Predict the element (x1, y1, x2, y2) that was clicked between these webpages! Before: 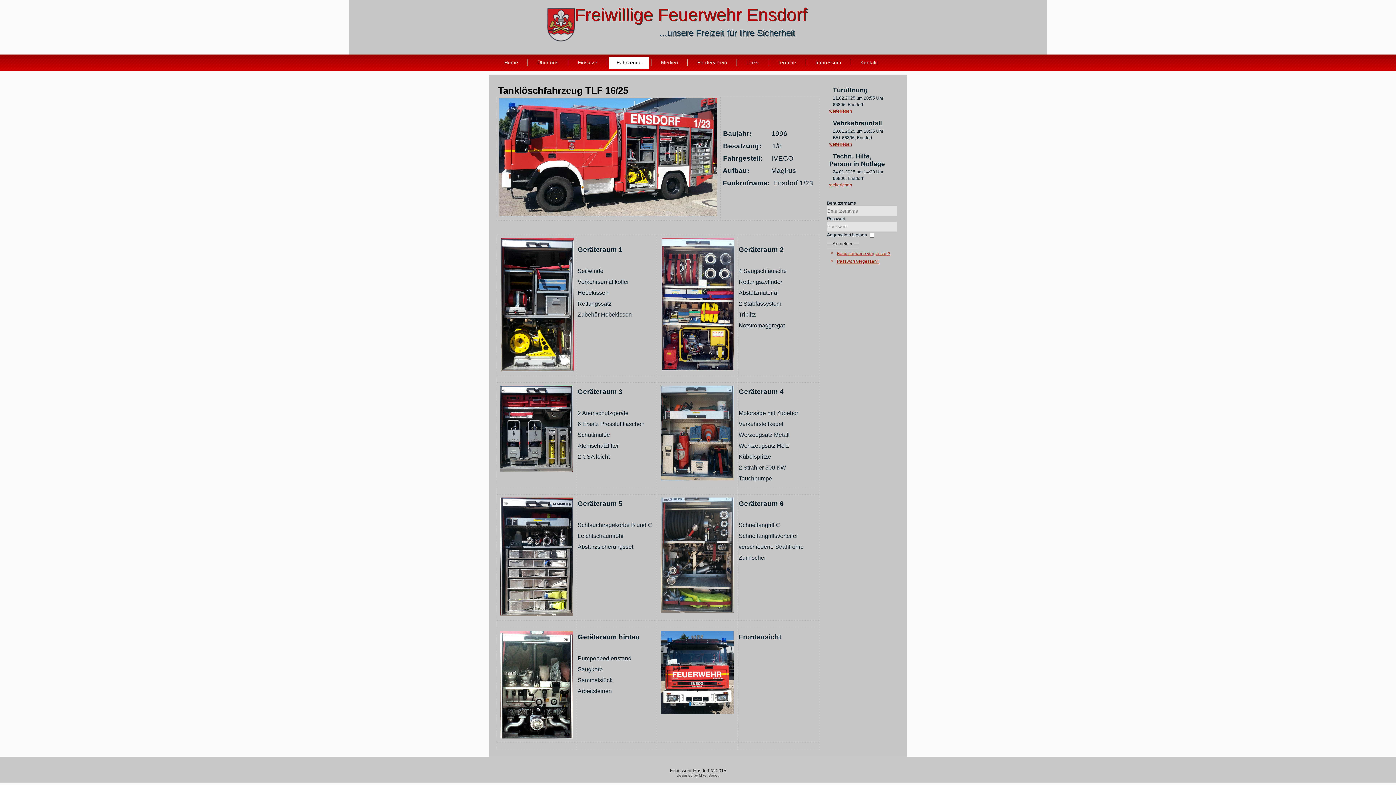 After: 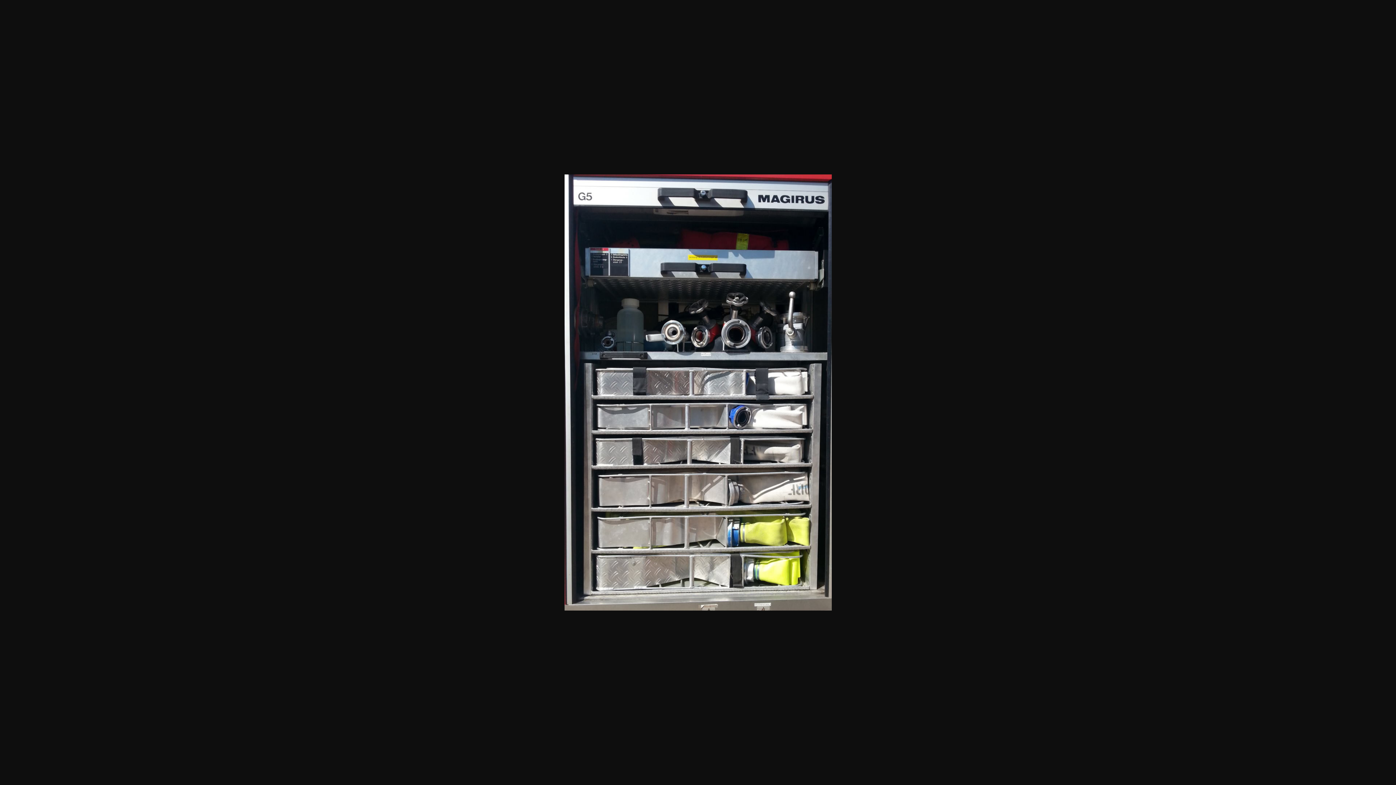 Action: bbox: (498, 614, 575, 620)